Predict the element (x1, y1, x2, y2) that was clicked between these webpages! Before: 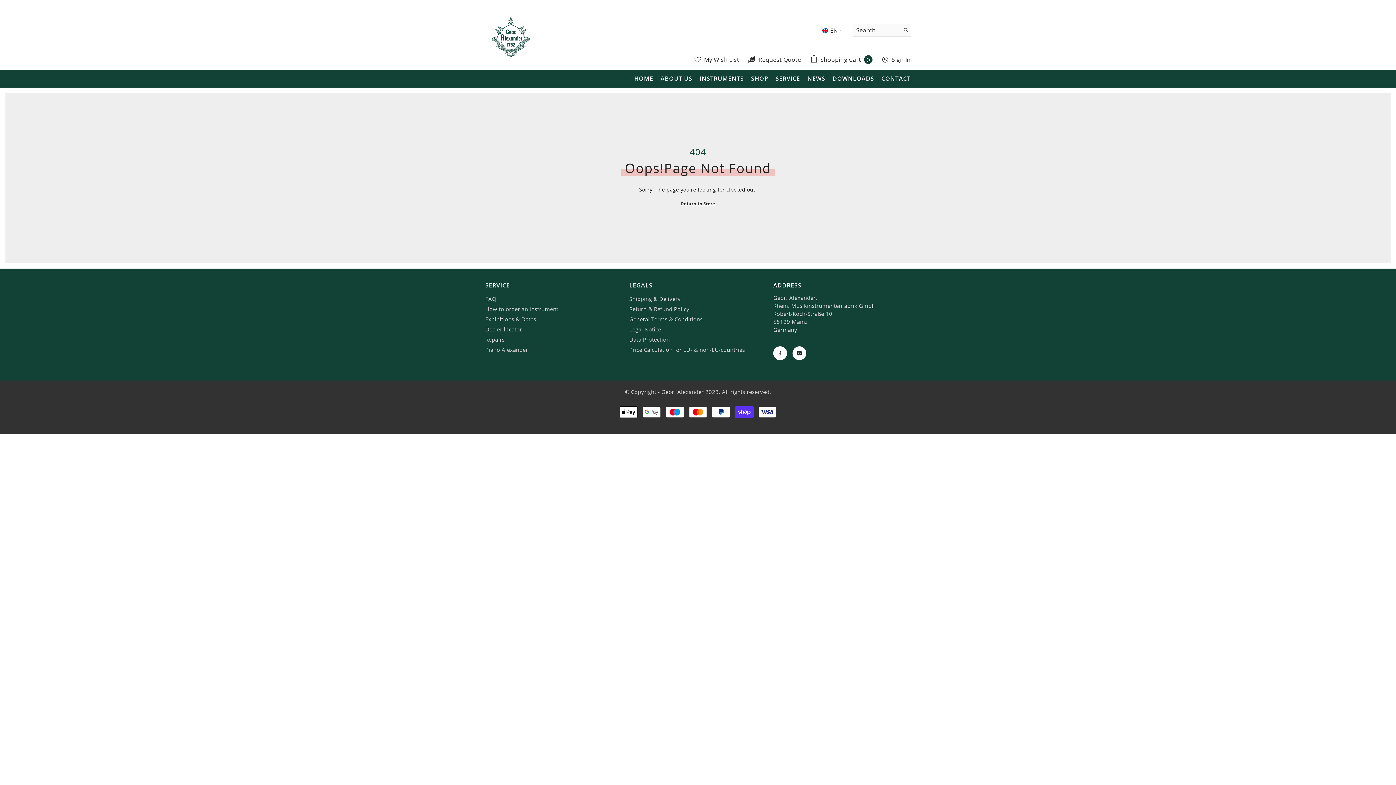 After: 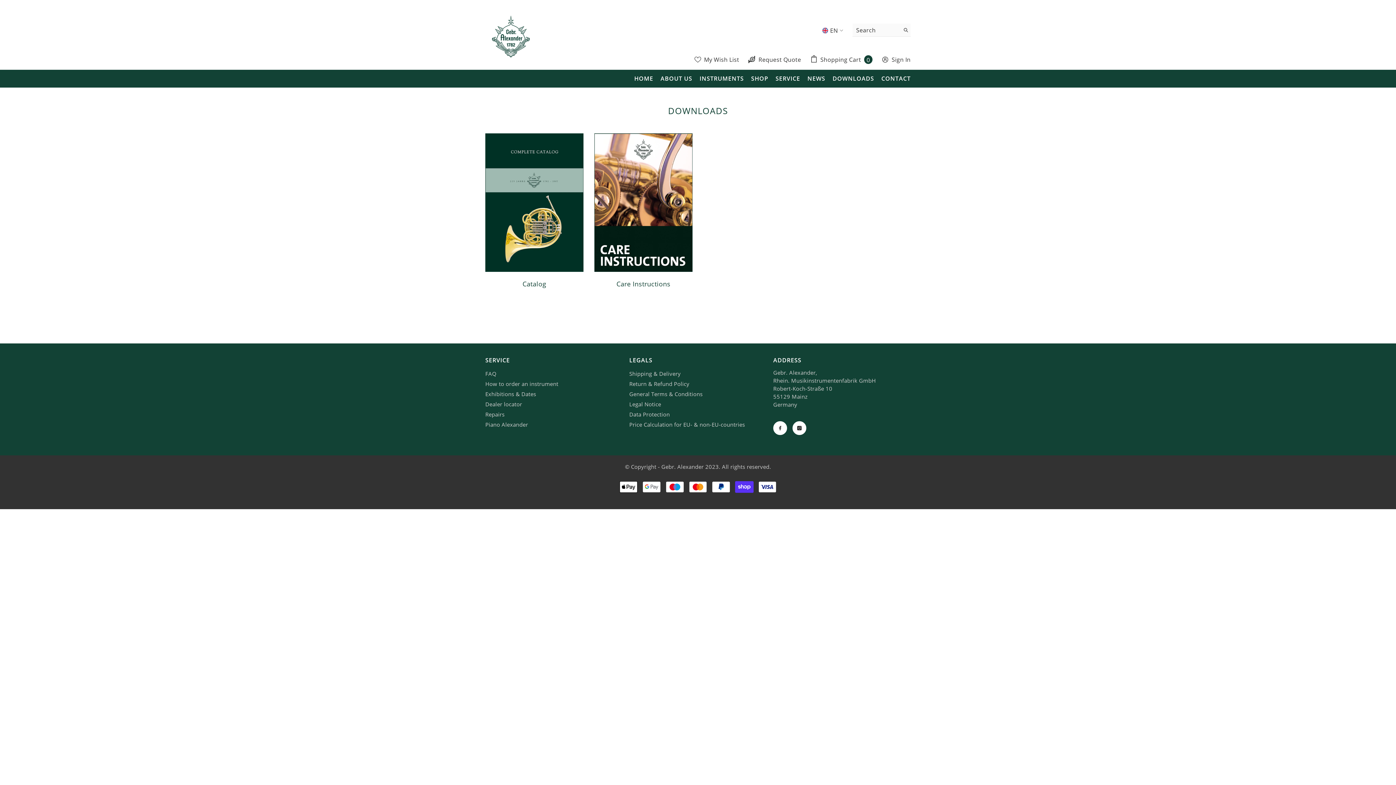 Action: label: DOWNLOADS bbox: (829, 74, 877, 87)